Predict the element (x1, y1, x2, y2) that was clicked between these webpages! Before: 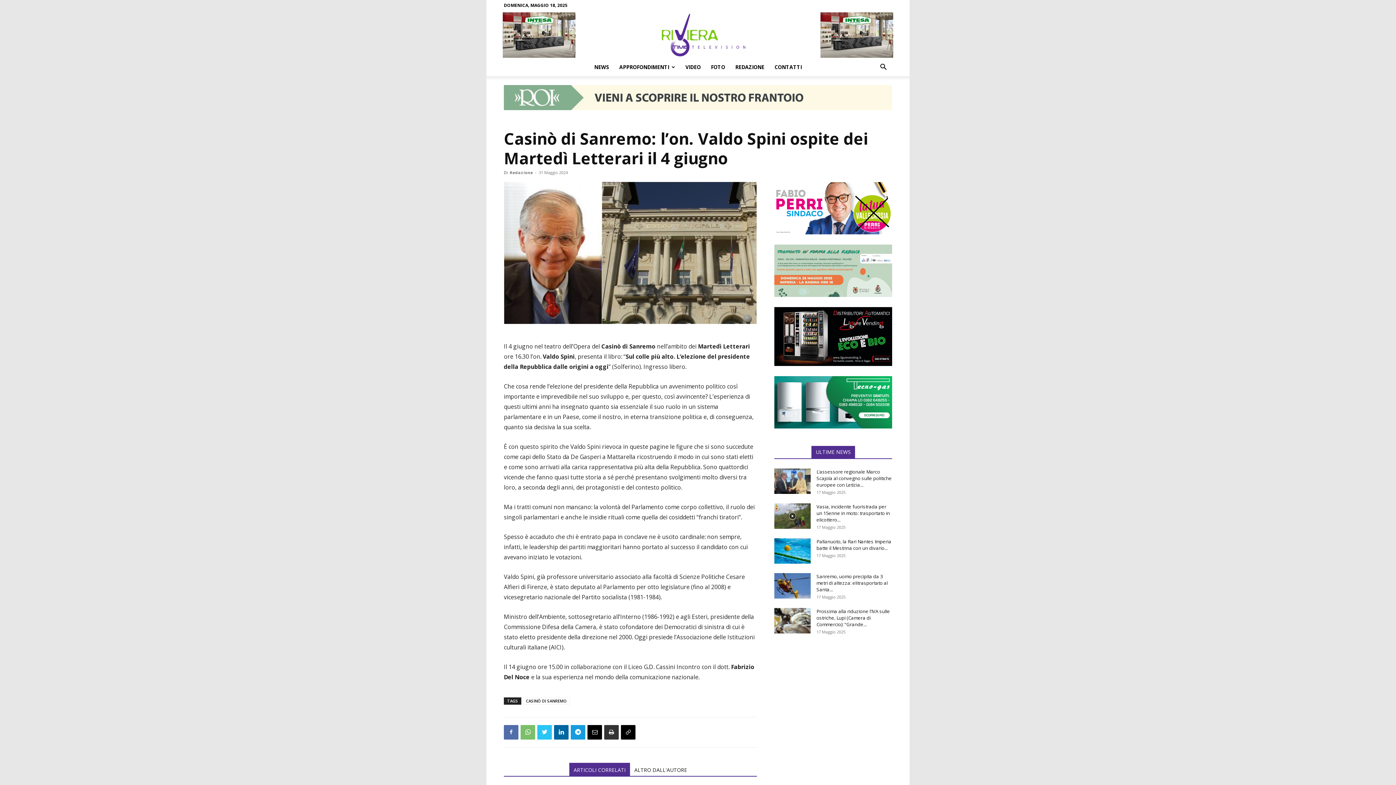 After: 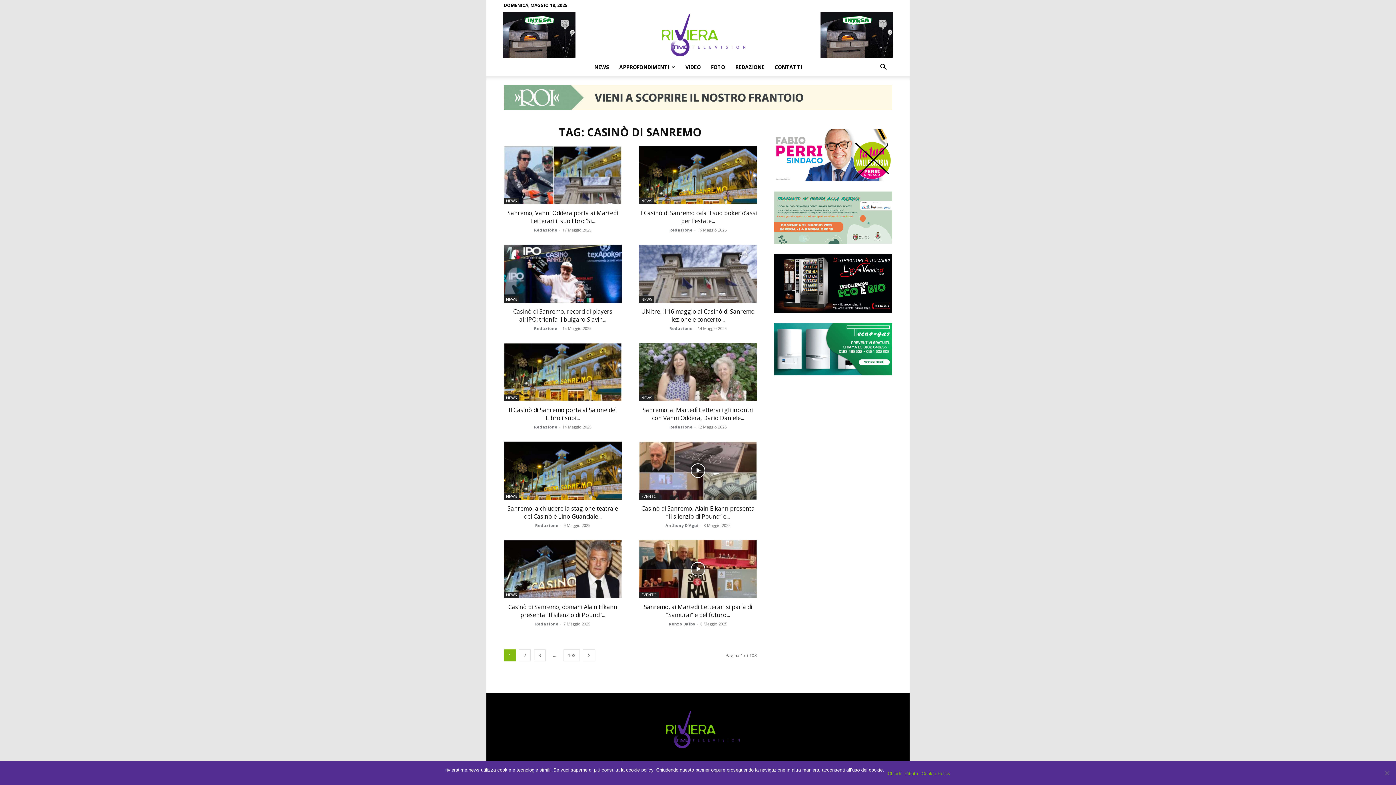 Action: bbox: (522, 697, 570, 704) label: CASINÒ DI SANREMO